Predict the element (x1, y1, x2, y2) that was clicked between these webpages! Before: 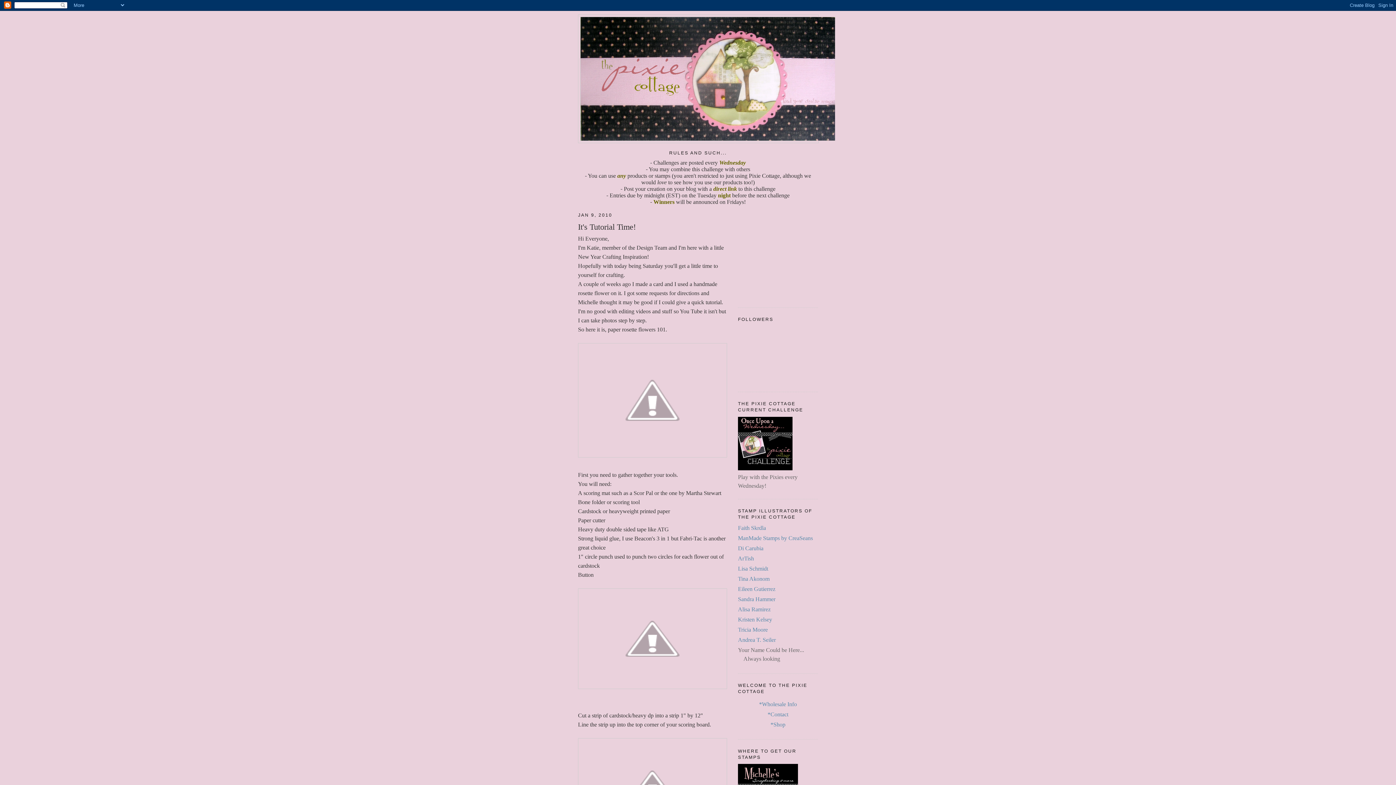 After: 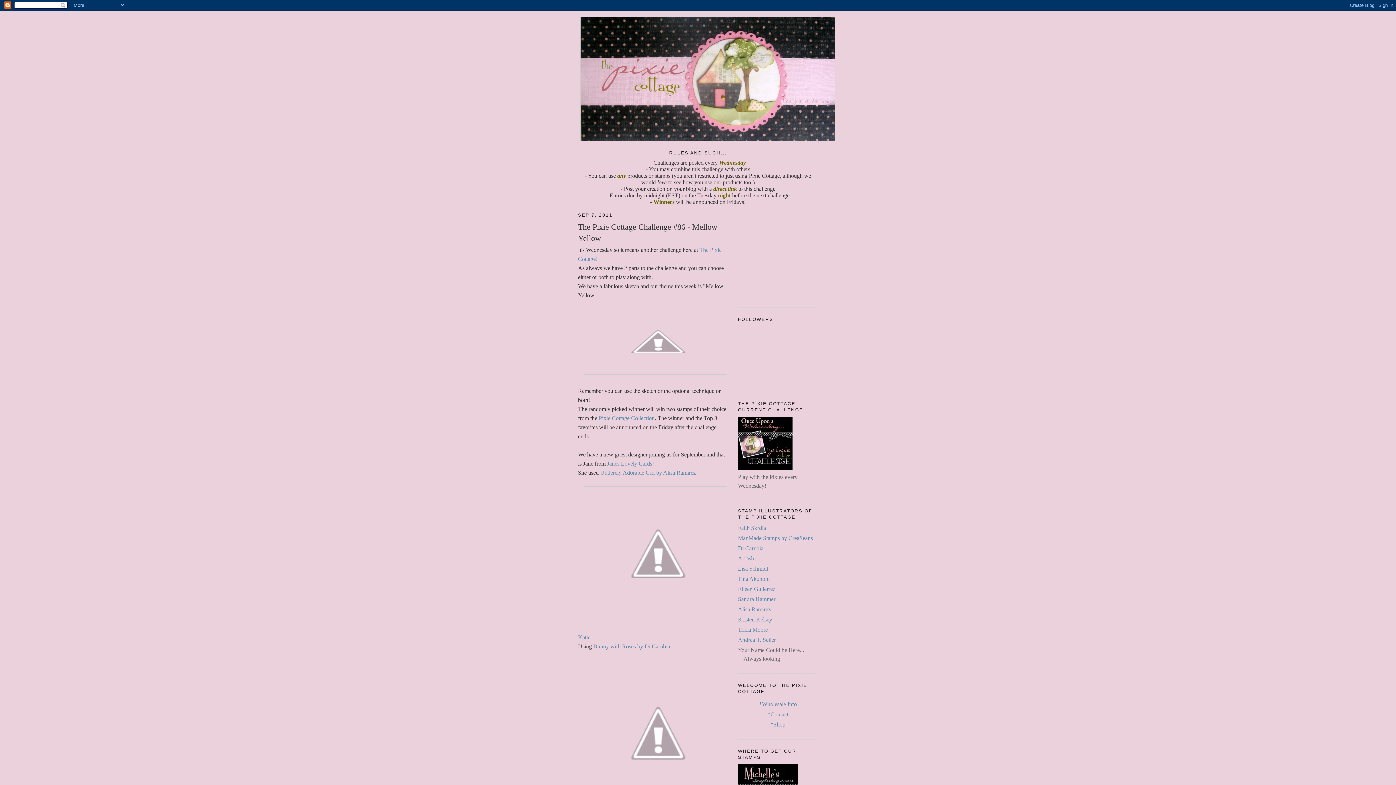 Action: bbox: (738, 465, 792, 471)